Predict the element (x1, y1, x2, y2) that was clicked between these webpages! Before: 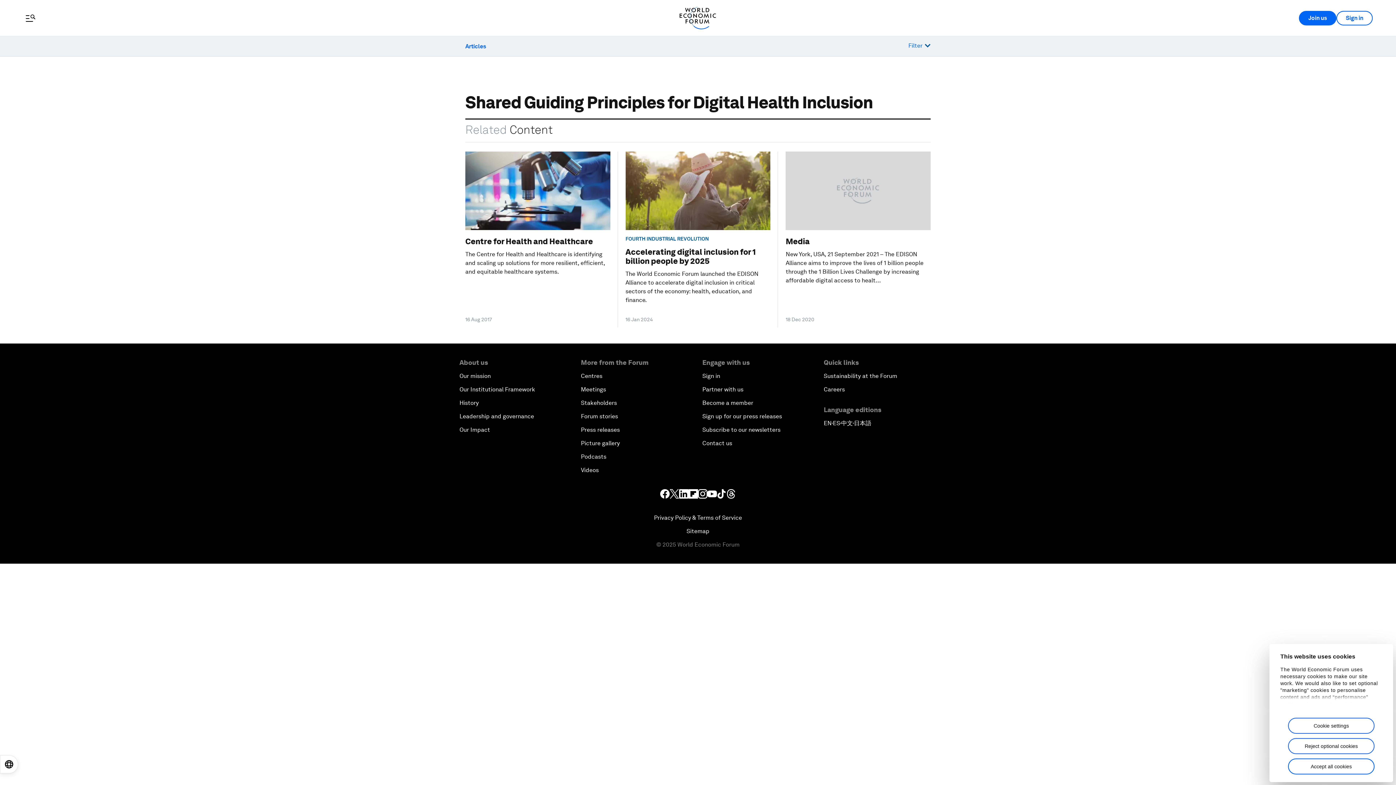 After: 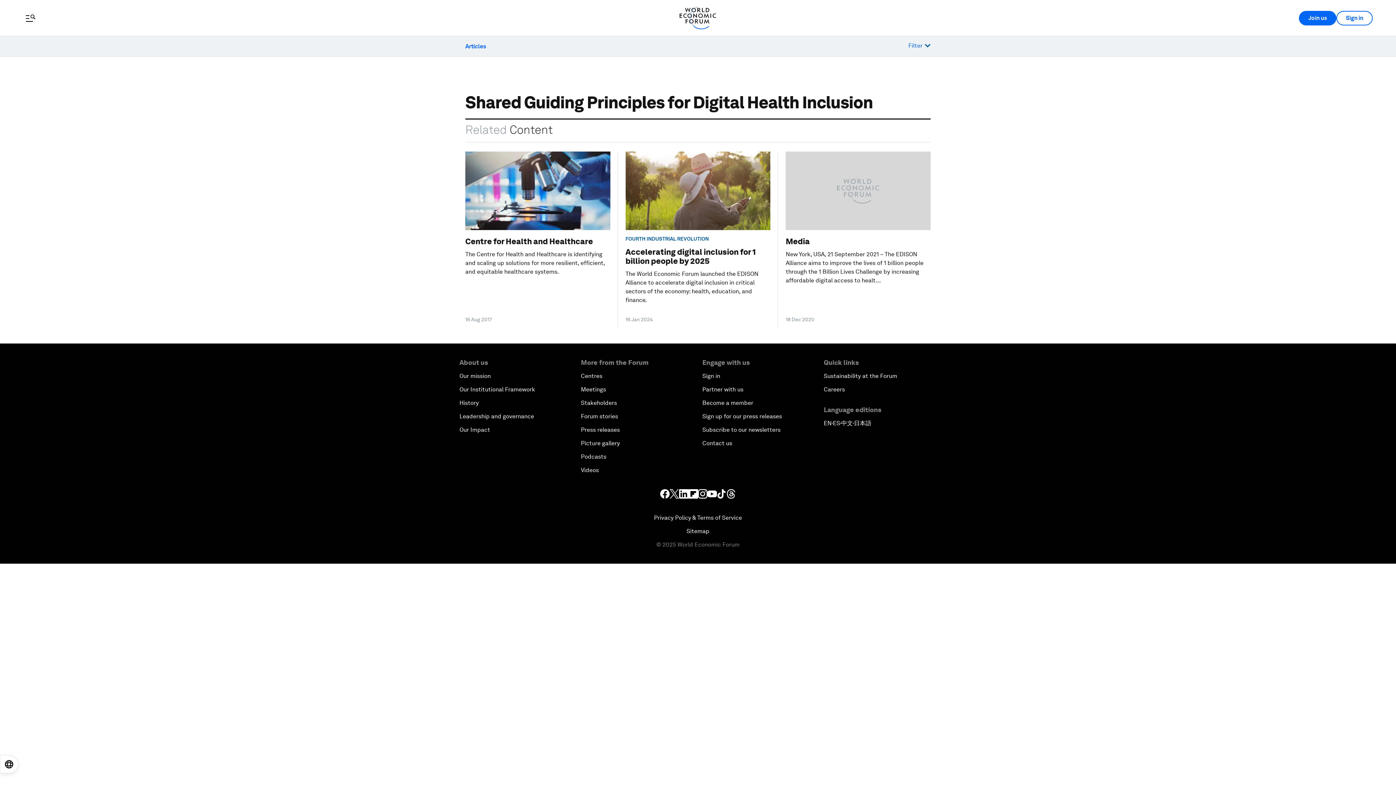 Action: bbox: (1288, 758, 1374, 774) label: Accept all cookies